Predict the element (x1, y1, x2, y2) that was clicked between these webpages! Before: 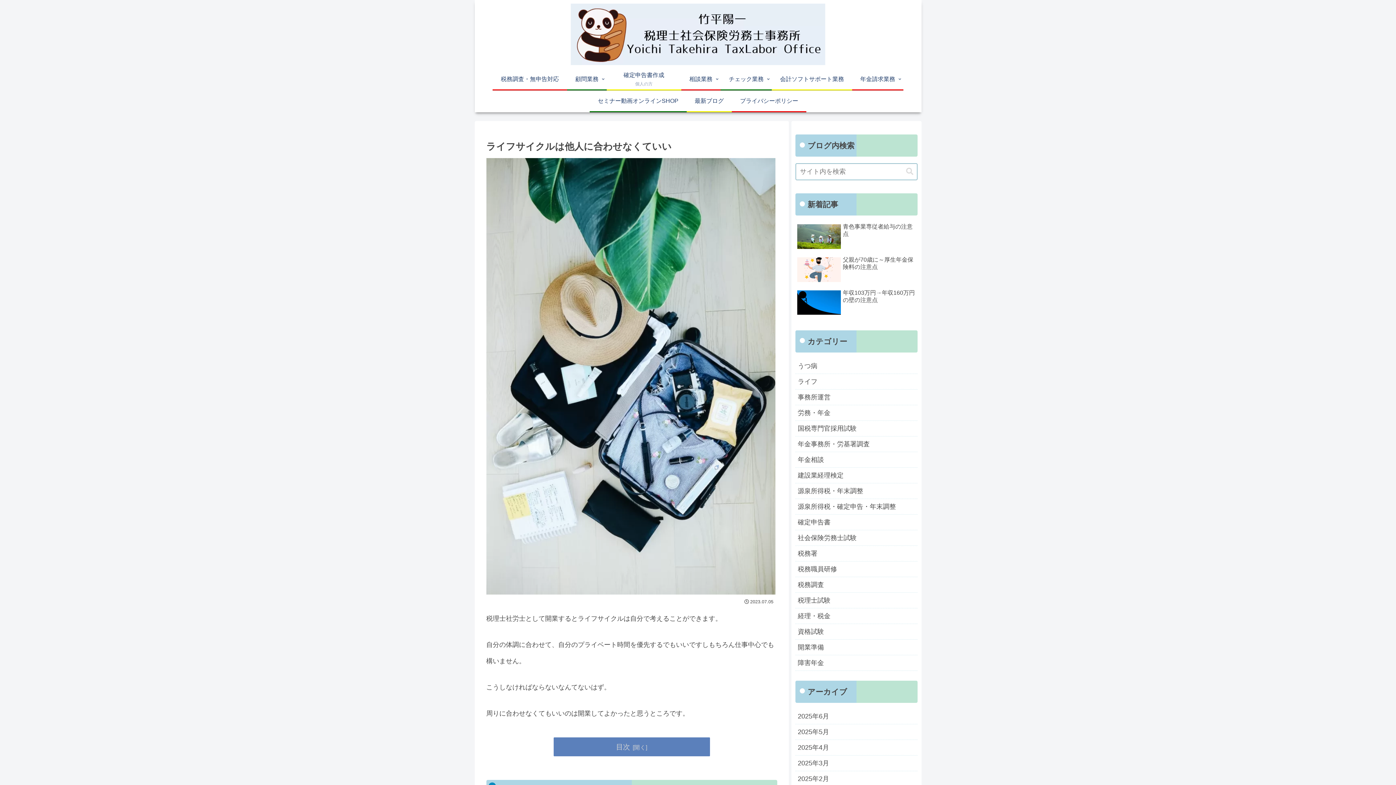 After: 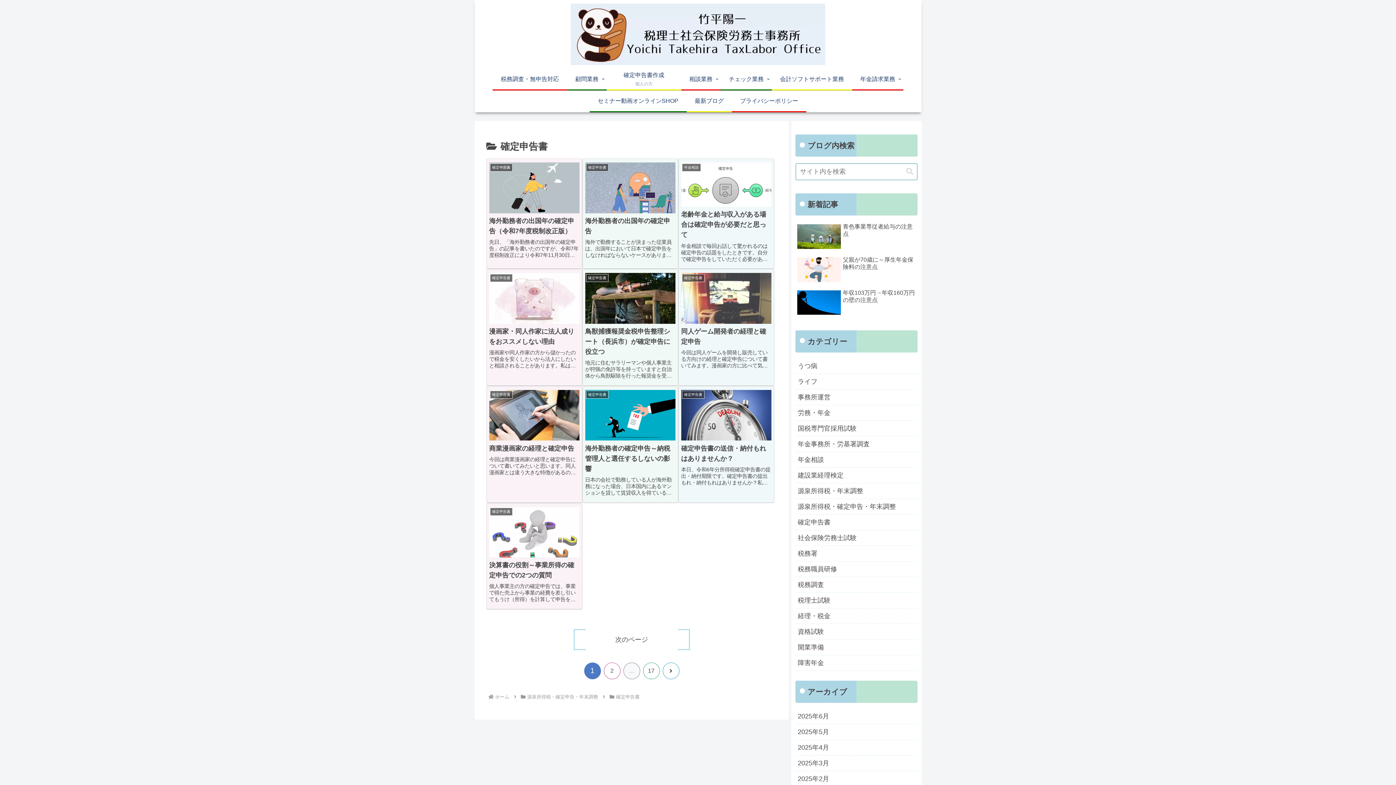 Action: label: 確定申告書 bbox: (795, 514, 917, 530)